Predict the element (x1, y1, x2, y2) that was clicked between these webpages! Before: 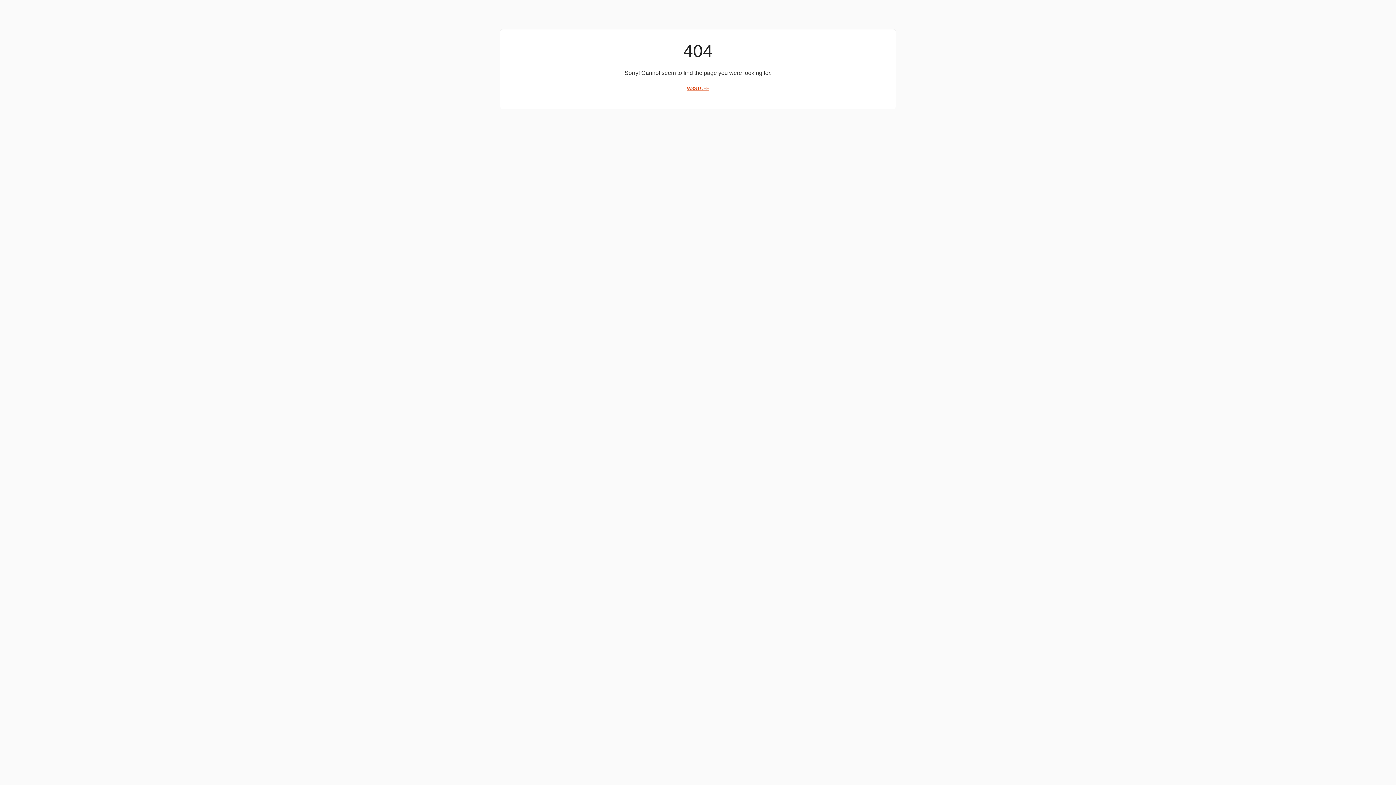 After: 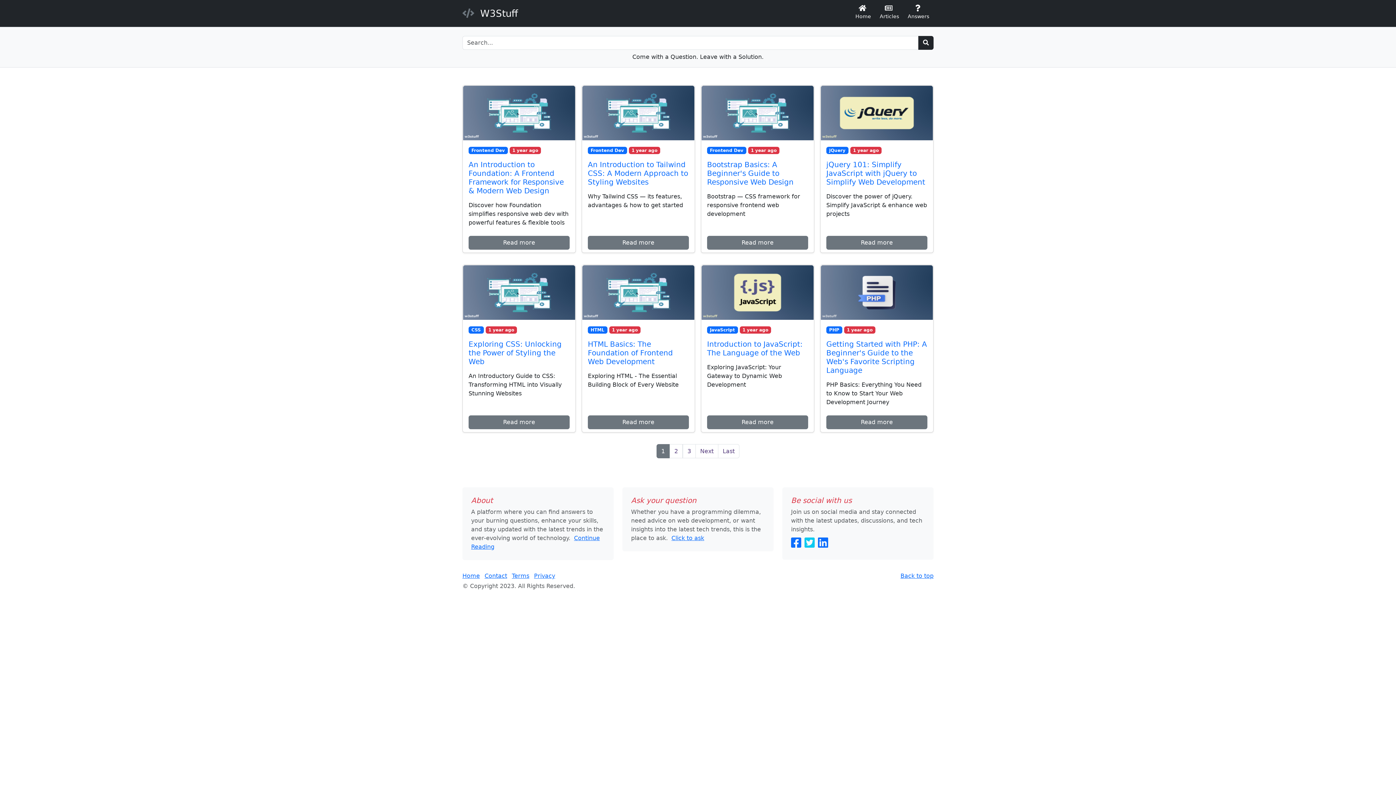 Action: bbox: (687, 85, 709, 91) label: W3STUFF